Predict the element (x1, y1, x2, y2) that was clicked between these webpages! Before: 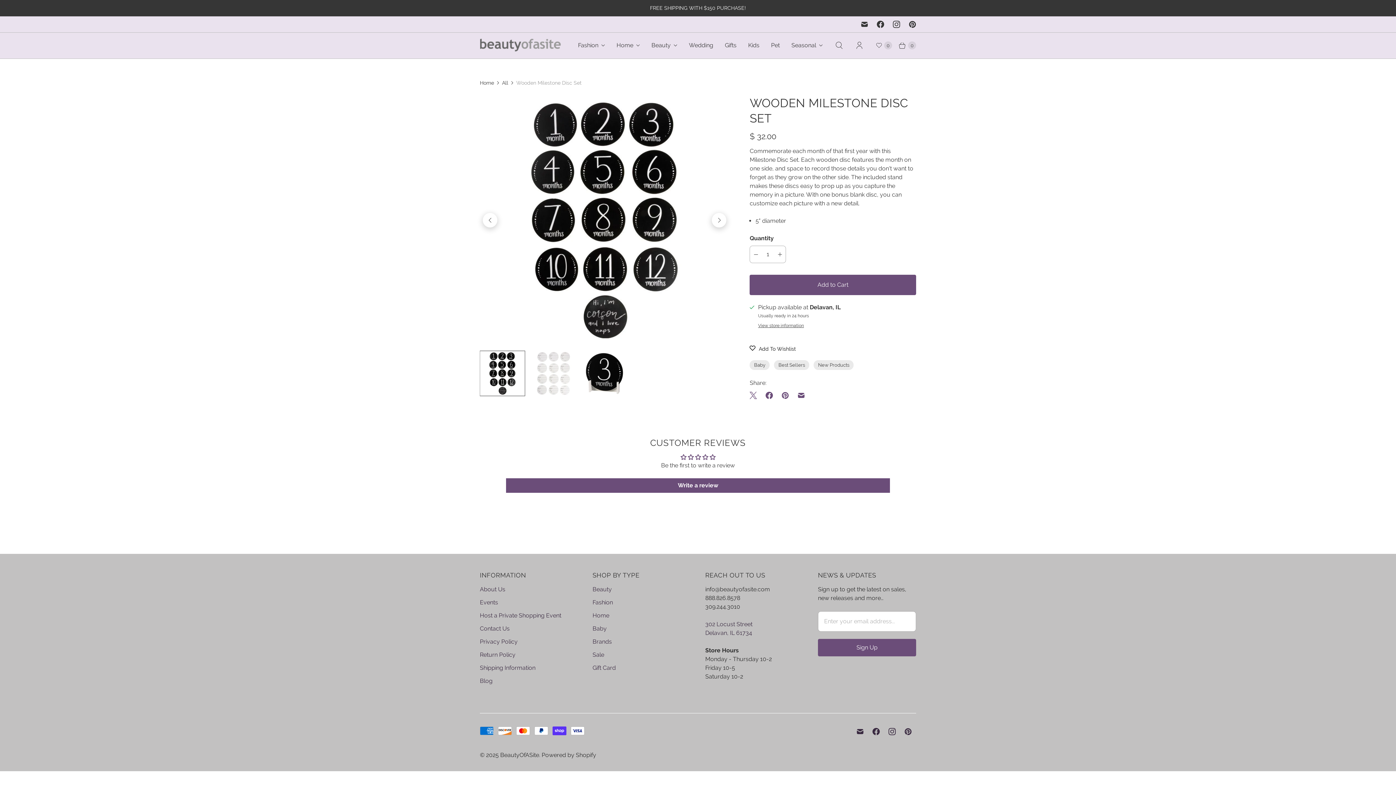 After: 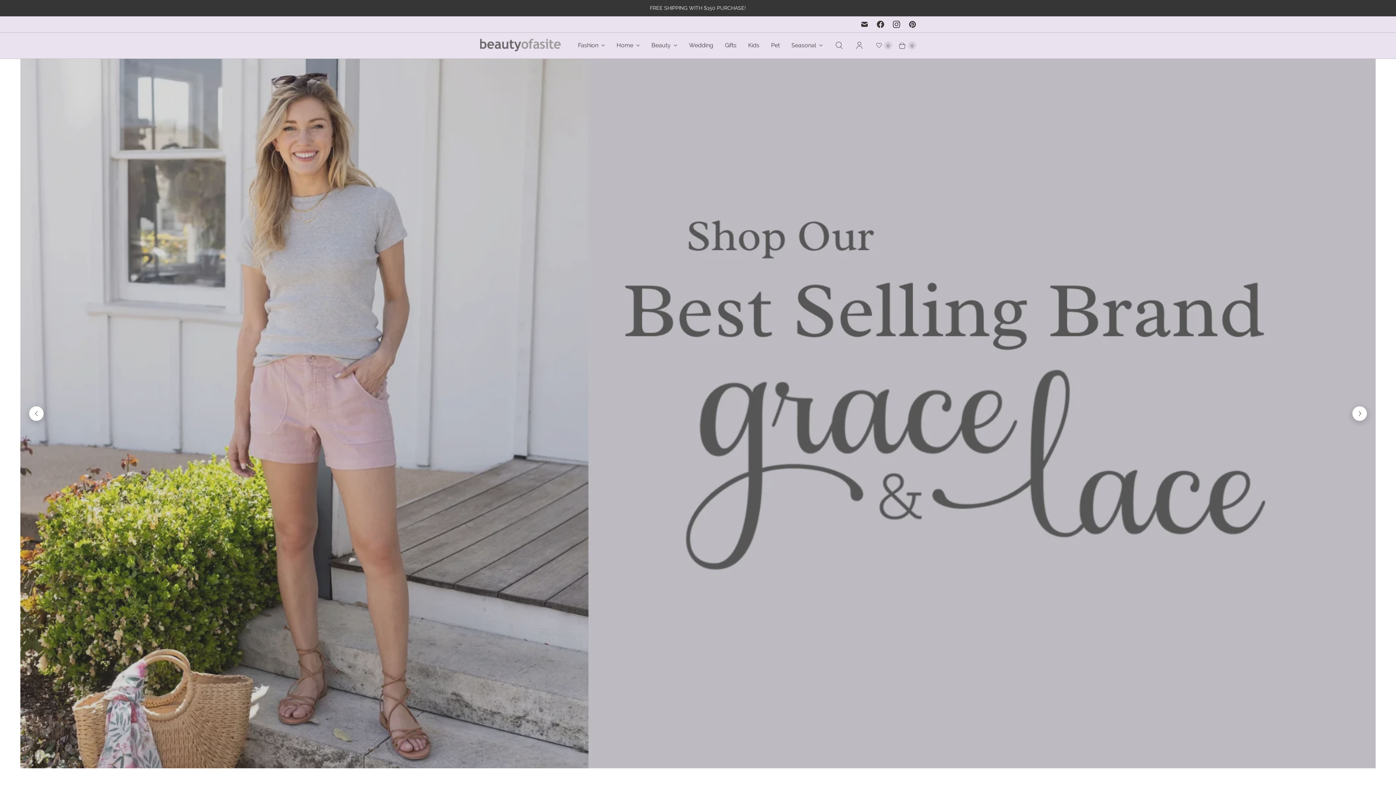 Action: label: Home bbox: (480, 79, 494, 86)